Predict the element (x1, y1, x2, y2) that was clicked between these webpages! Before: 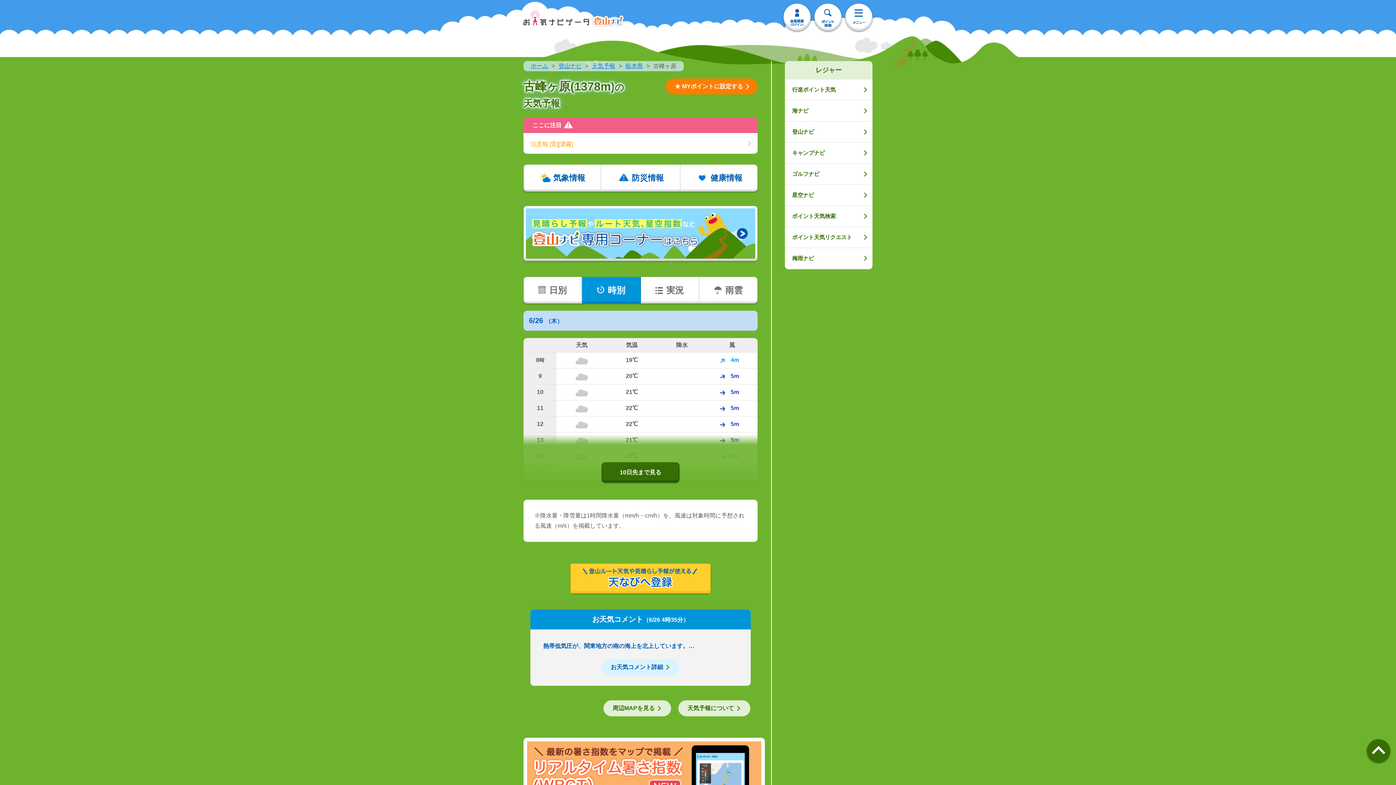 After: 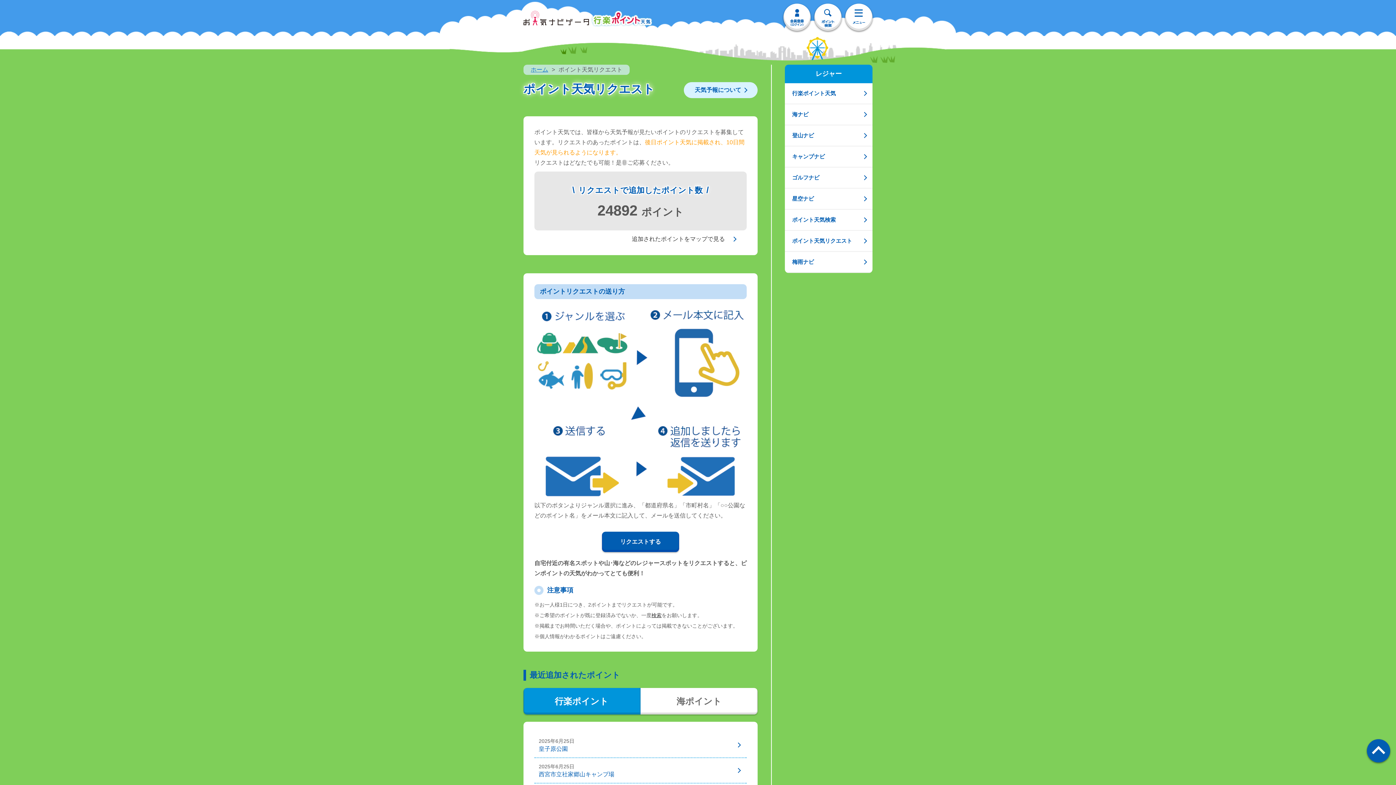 Action: bbox: (785, 227, 872, 247) label: ポイント天気リクエスト